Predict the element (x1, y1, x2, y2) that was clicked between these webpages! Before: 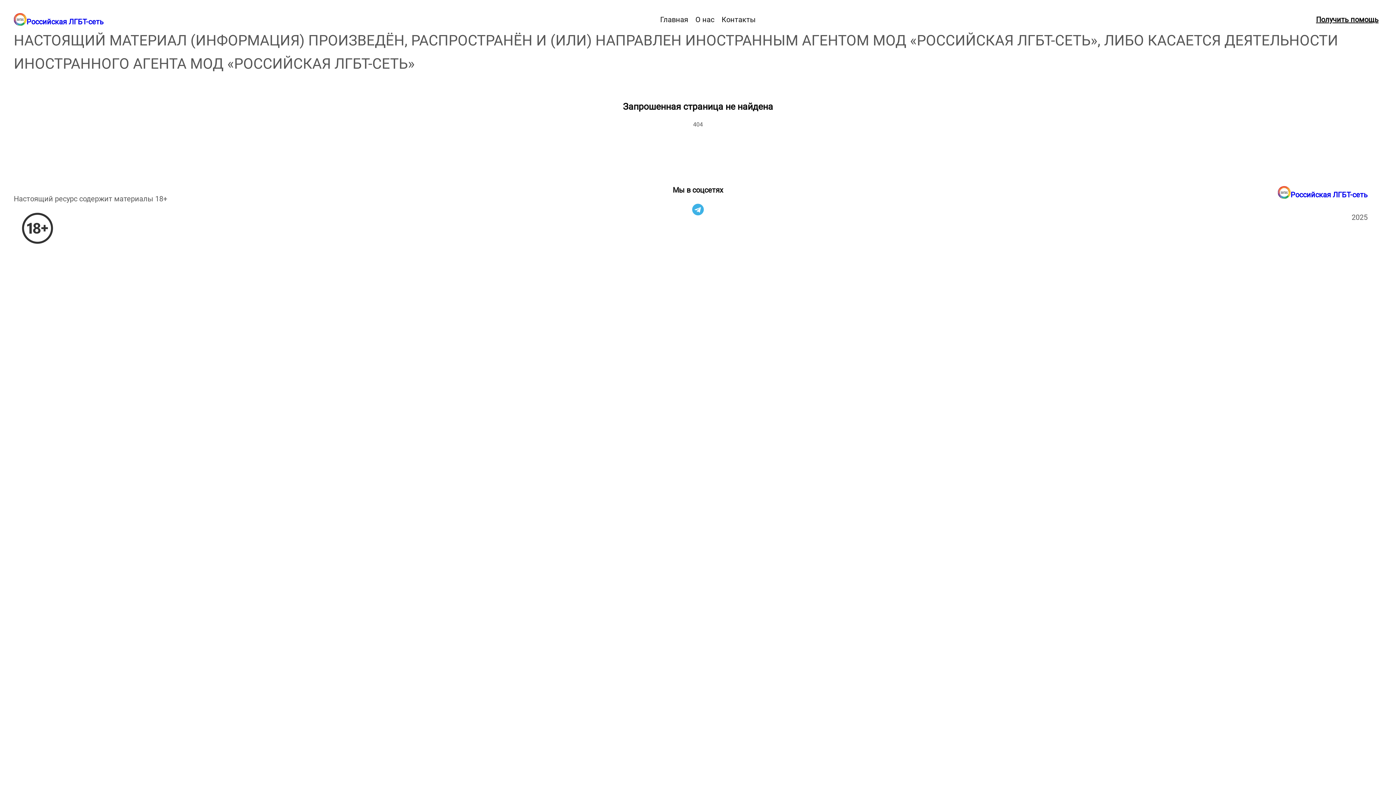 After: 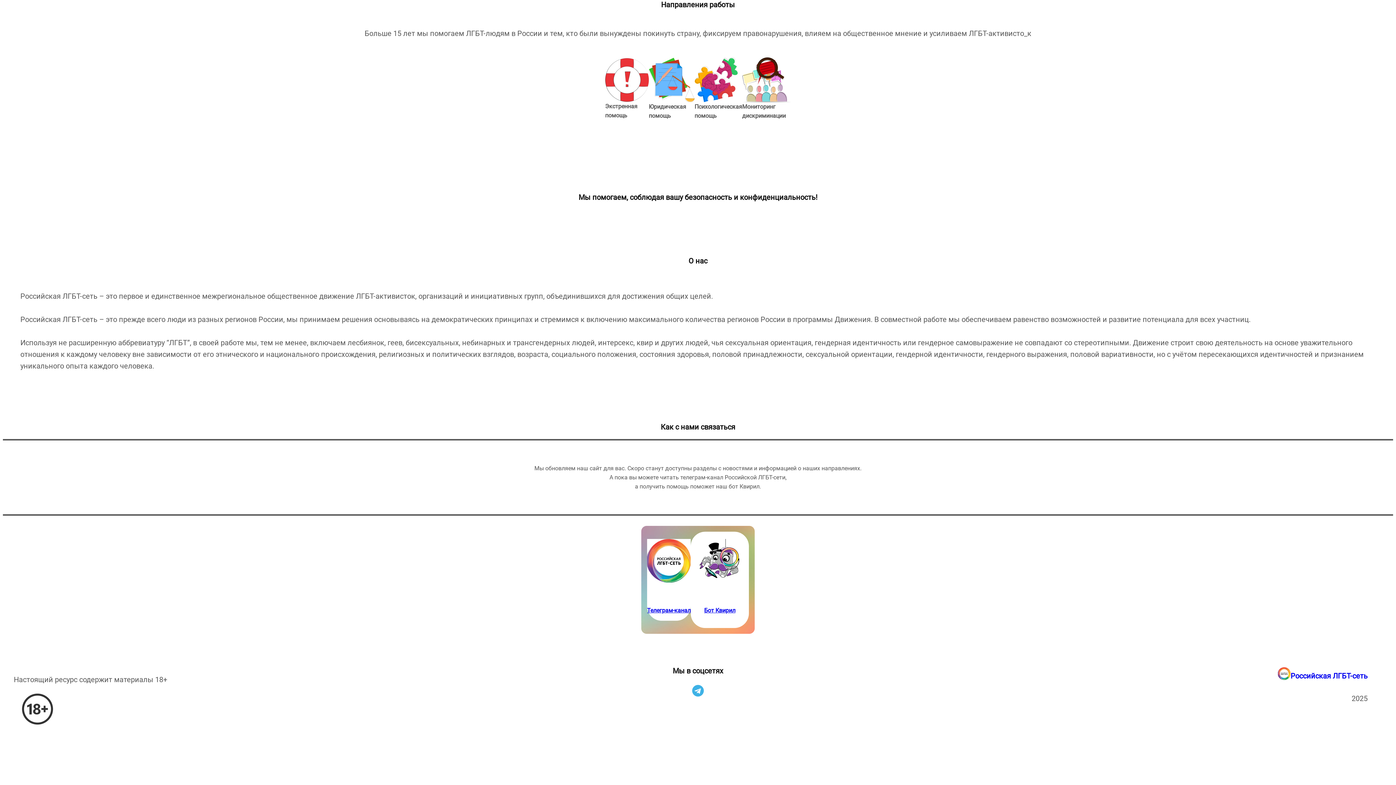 Action: bbox: (718, 10, 759, 29) label: Контакты